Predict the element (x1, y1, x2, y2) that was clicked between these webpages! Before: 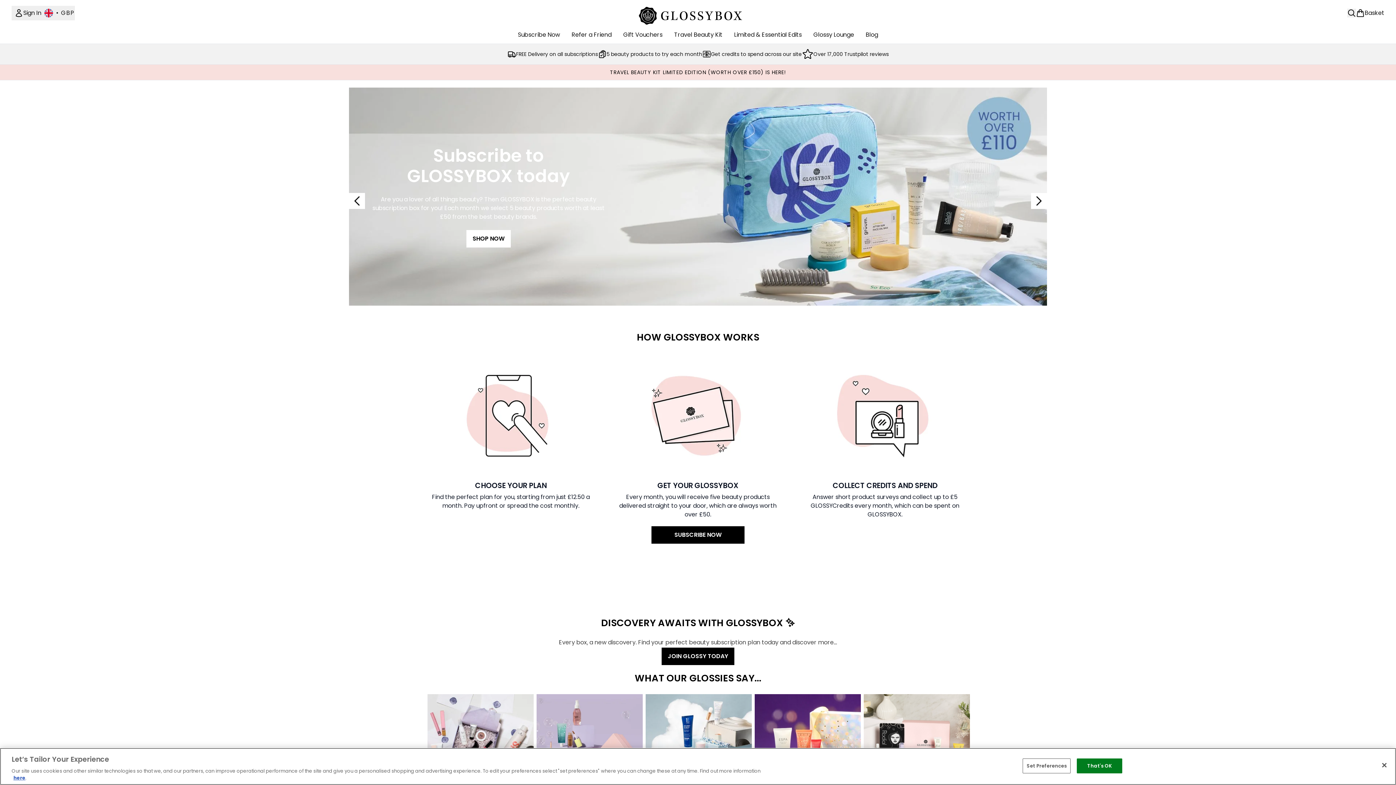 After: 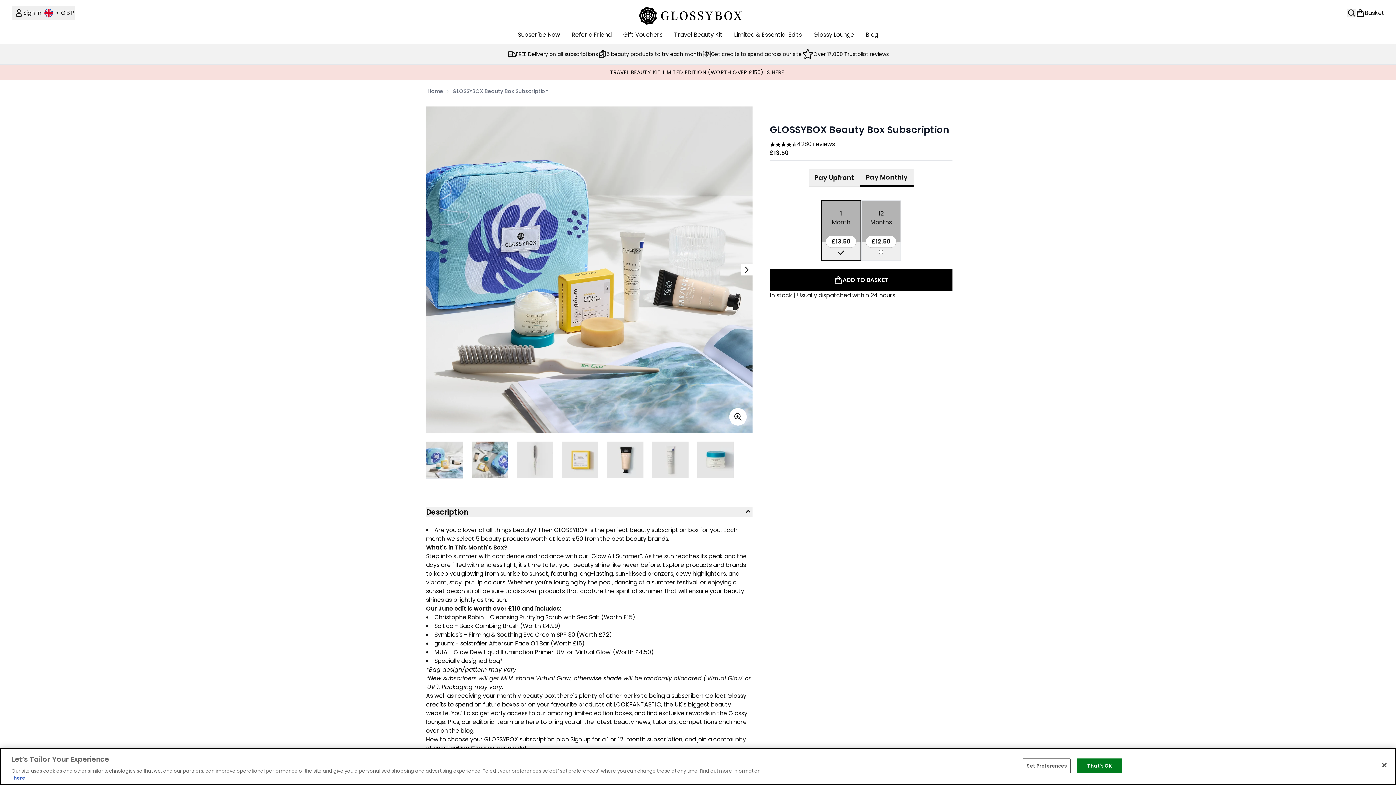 Action: bbox: (754, 694, 861, 800)